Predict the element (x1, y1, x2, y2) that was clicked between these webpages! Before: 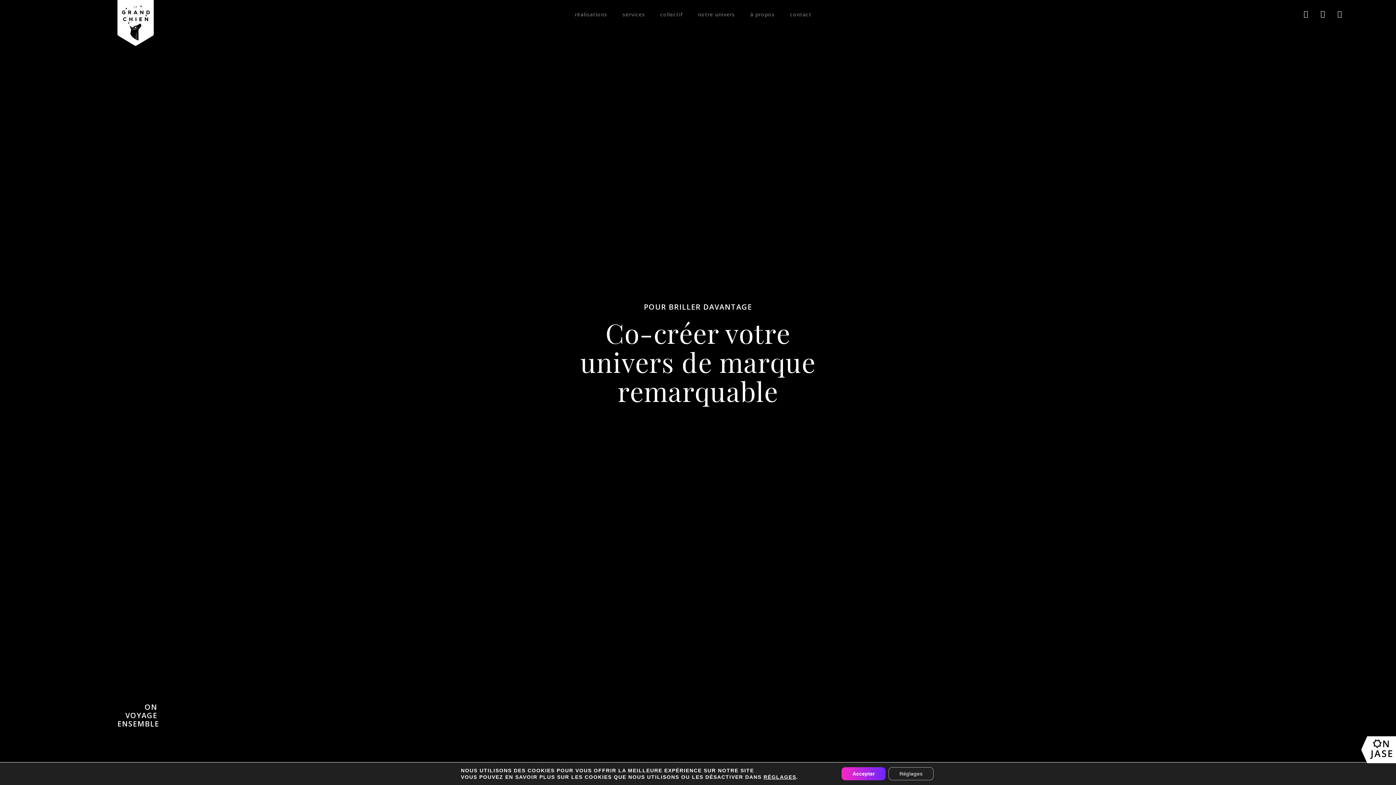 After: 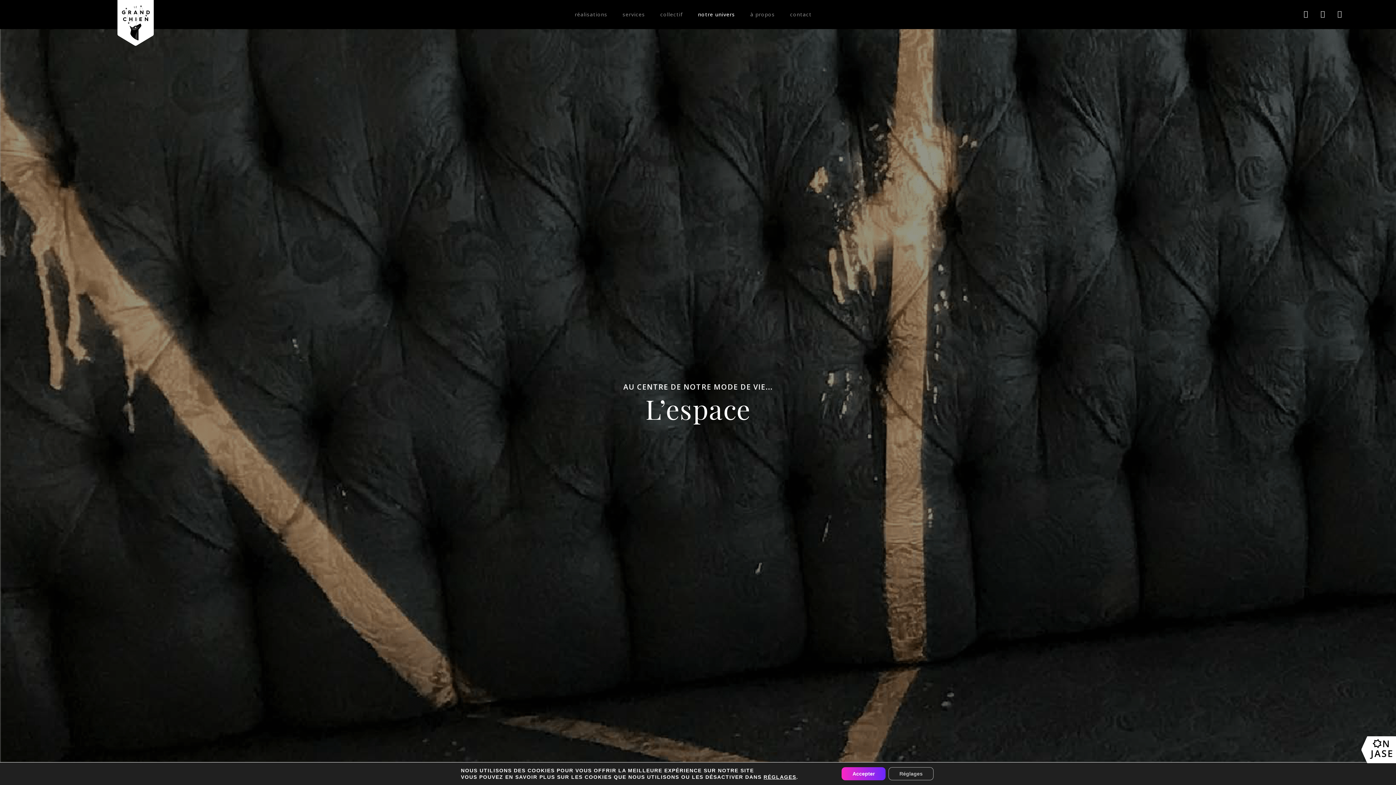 Action: bbox: (693, 5, 740, 23) label: notre univers